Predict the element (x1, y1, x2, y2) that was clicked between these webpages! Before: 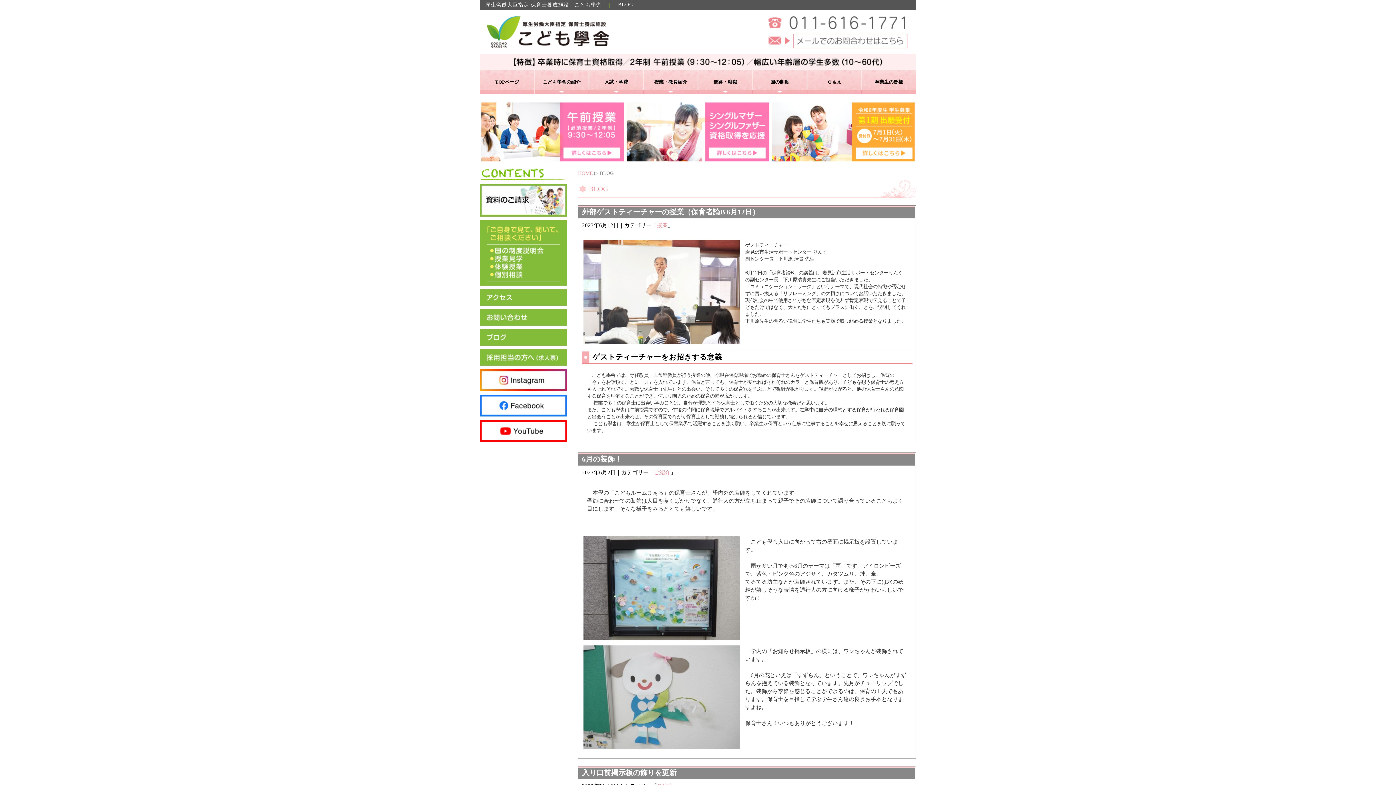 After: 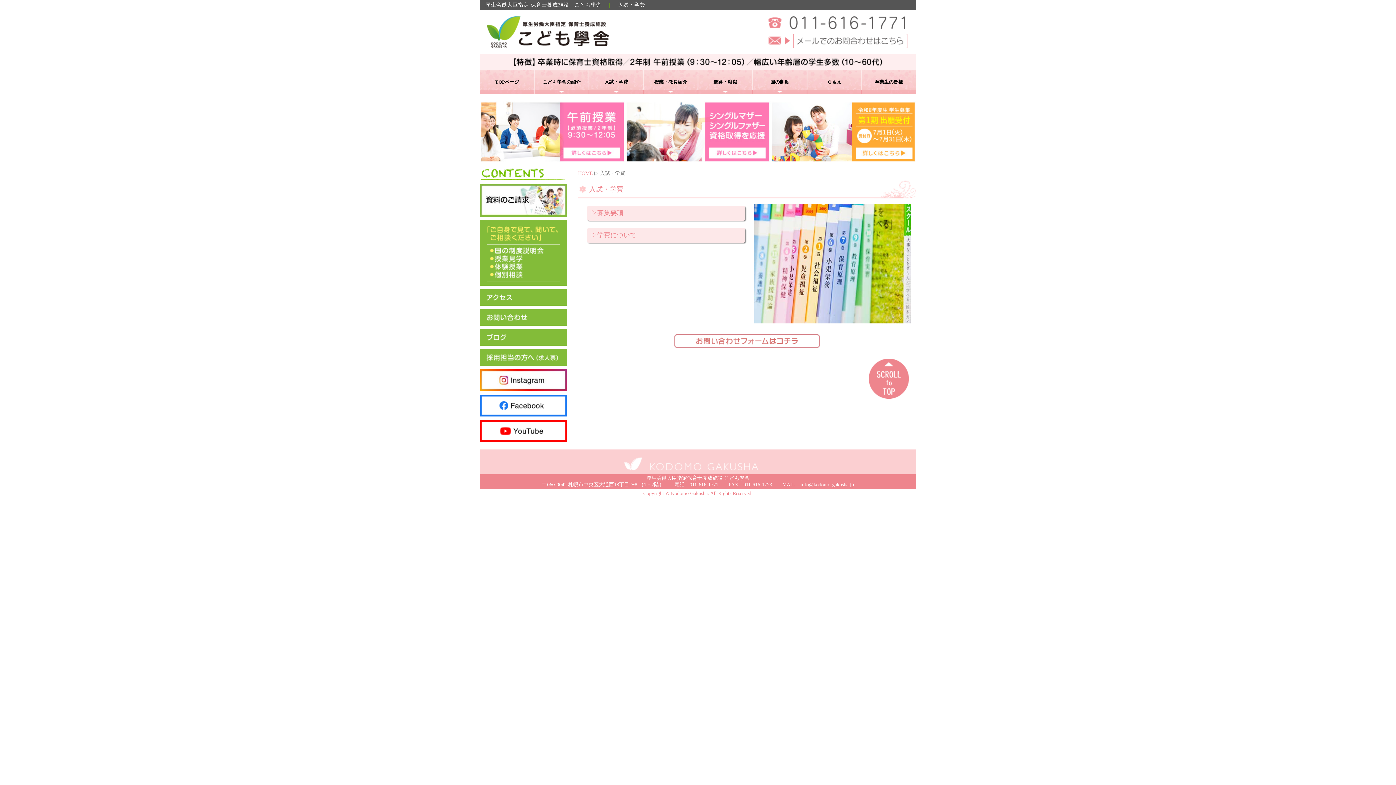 Action: bbox: (589, 79, 643, 84) label: 入試・学費